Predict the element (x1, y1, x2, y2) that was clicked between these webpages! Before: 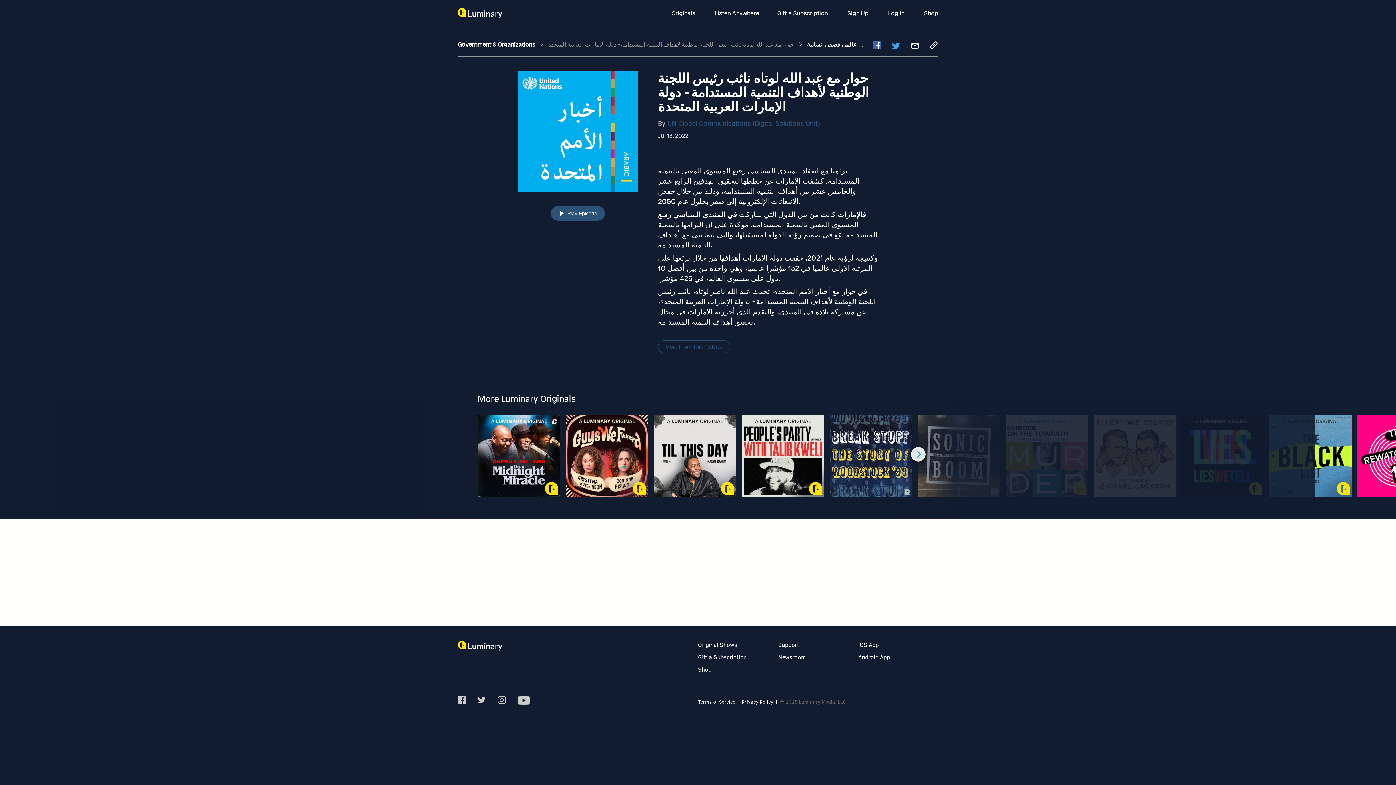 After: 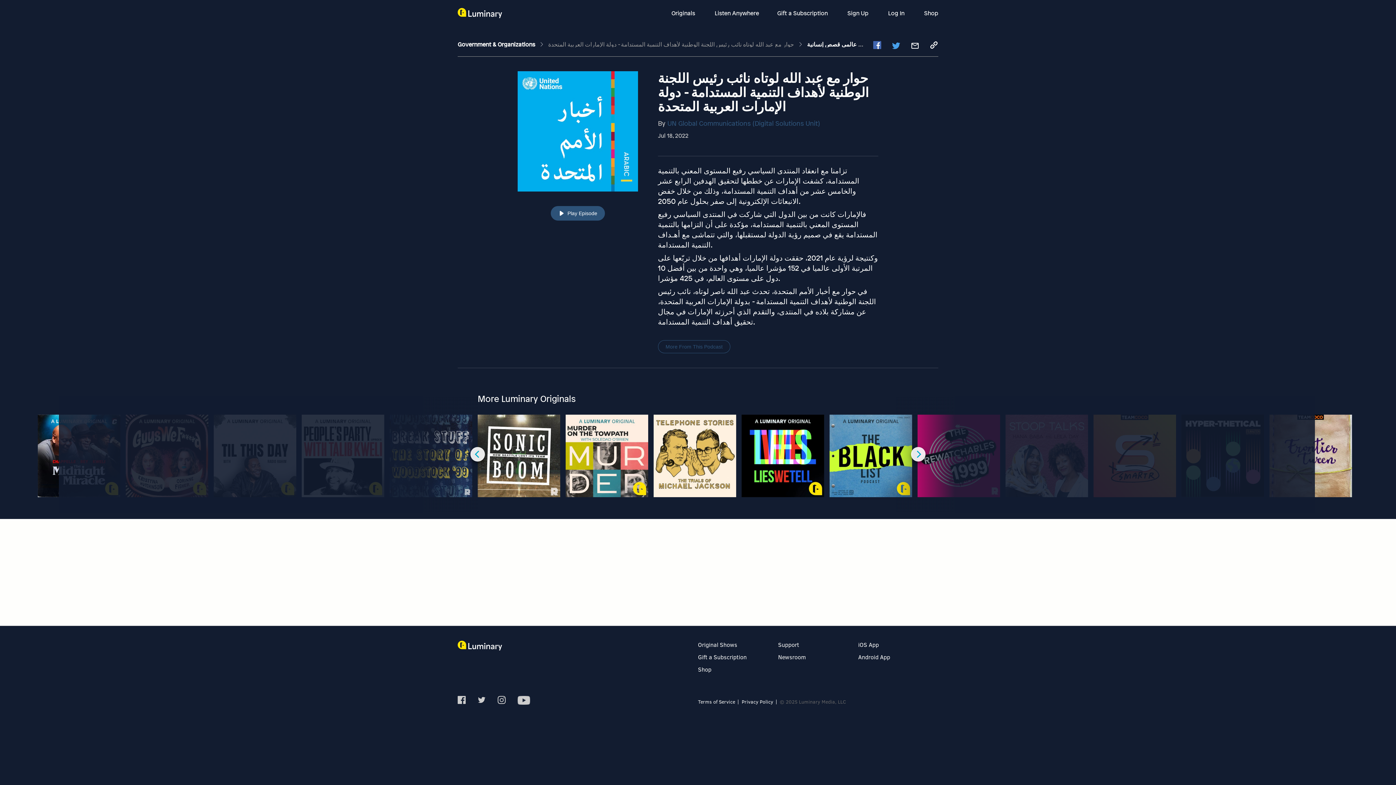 Action: bbox: (911, 453, 925, 467) label: Next